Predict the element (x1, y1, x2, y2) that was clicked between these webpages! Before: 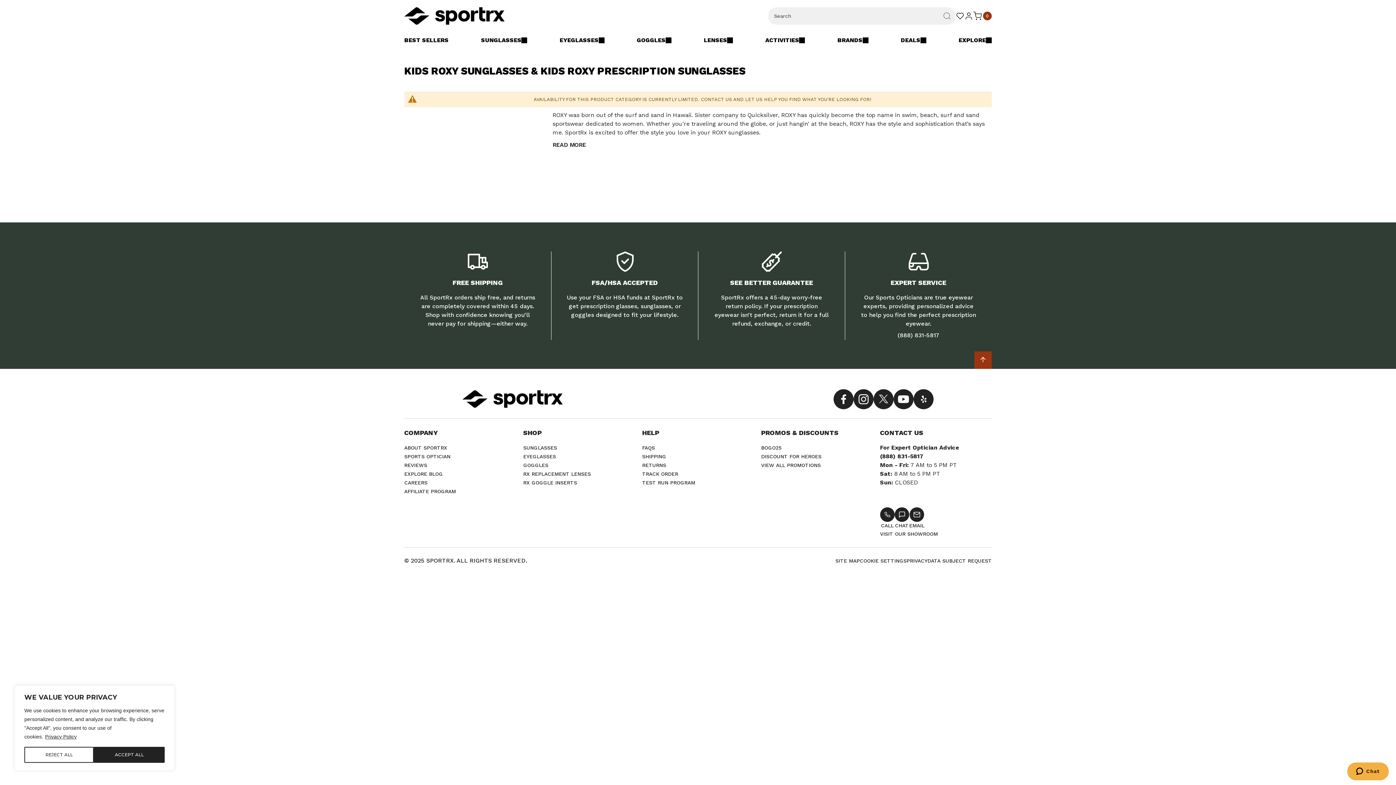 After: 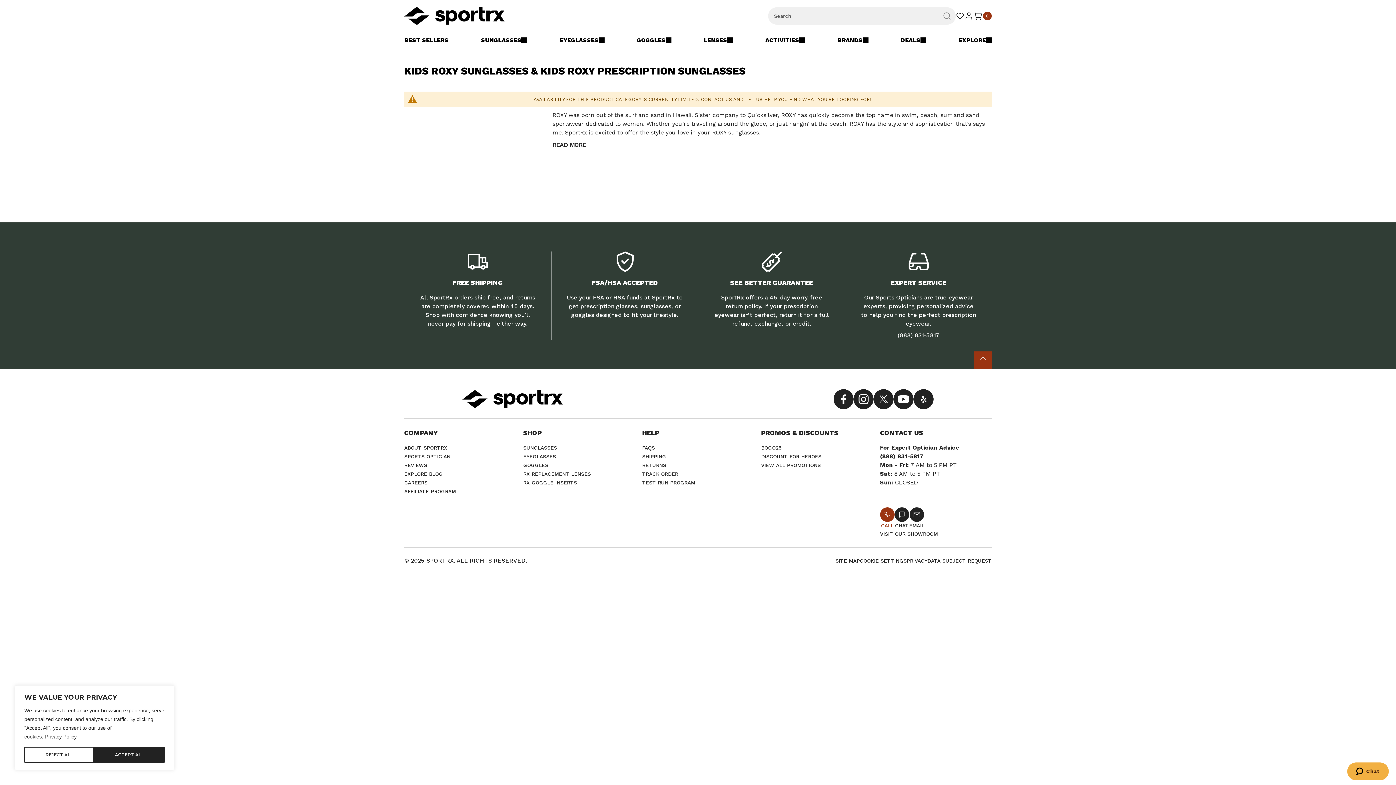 Action: bbox: (880, 507, 894, 529) label: CALL